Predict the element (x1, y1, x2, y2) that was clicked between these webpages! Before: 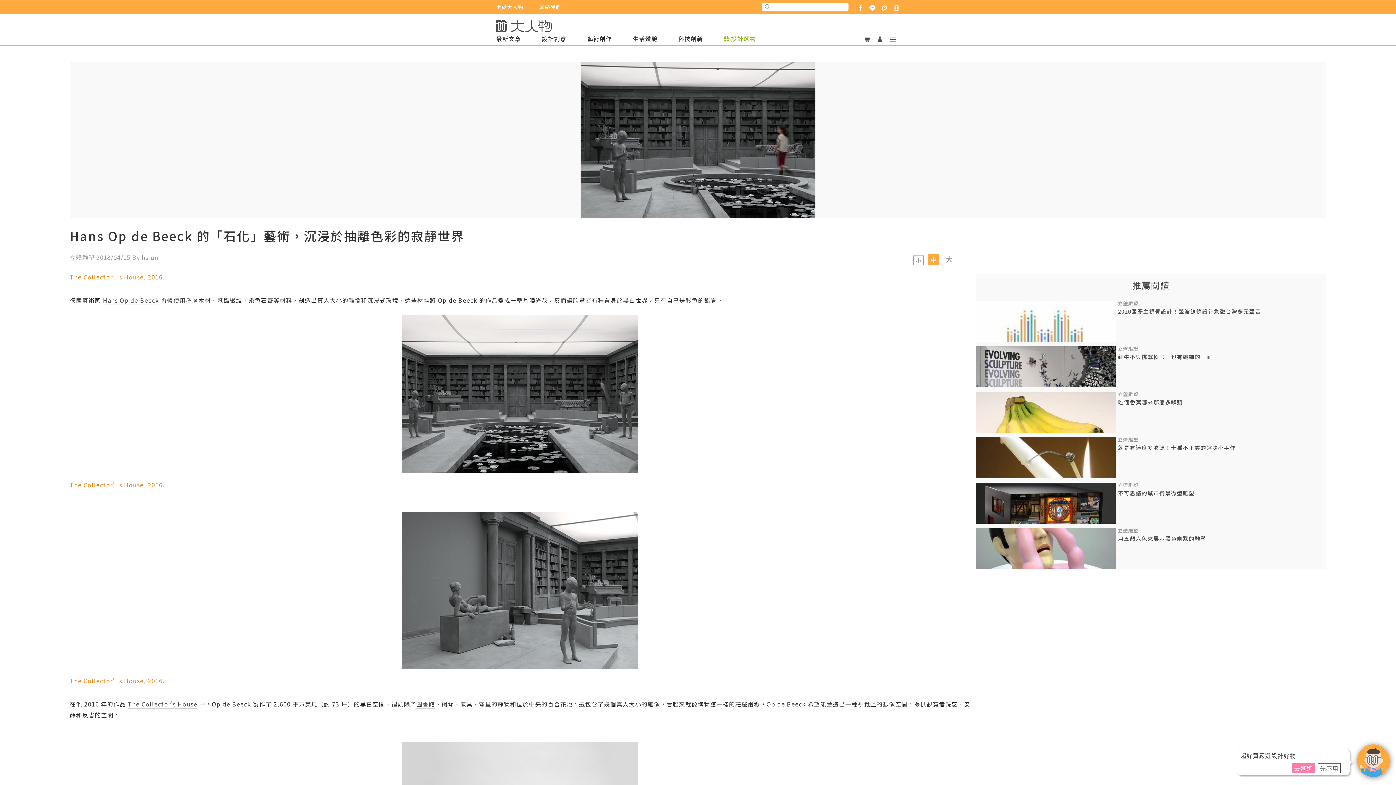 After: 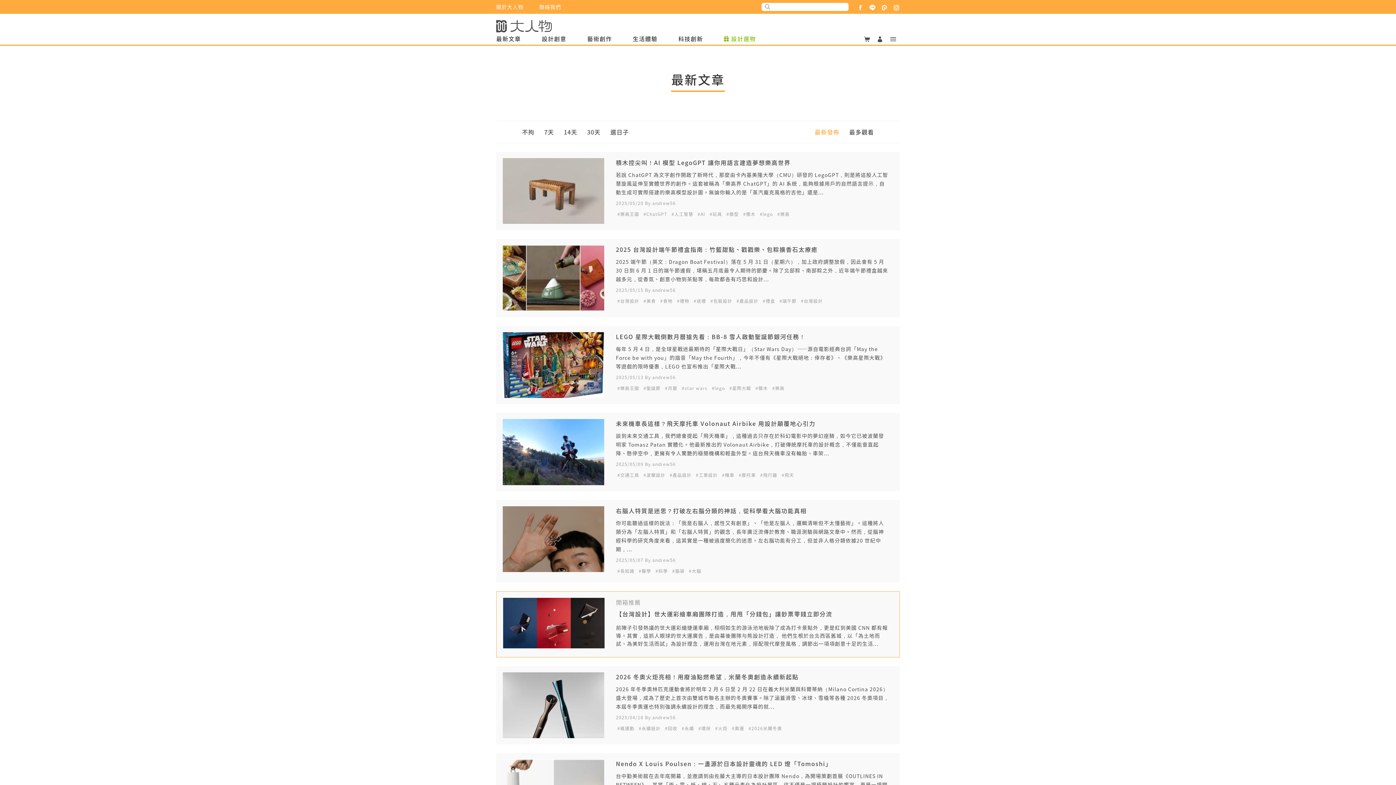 Action: label: 最新文章 bbox: (496, 34, 521, 42)